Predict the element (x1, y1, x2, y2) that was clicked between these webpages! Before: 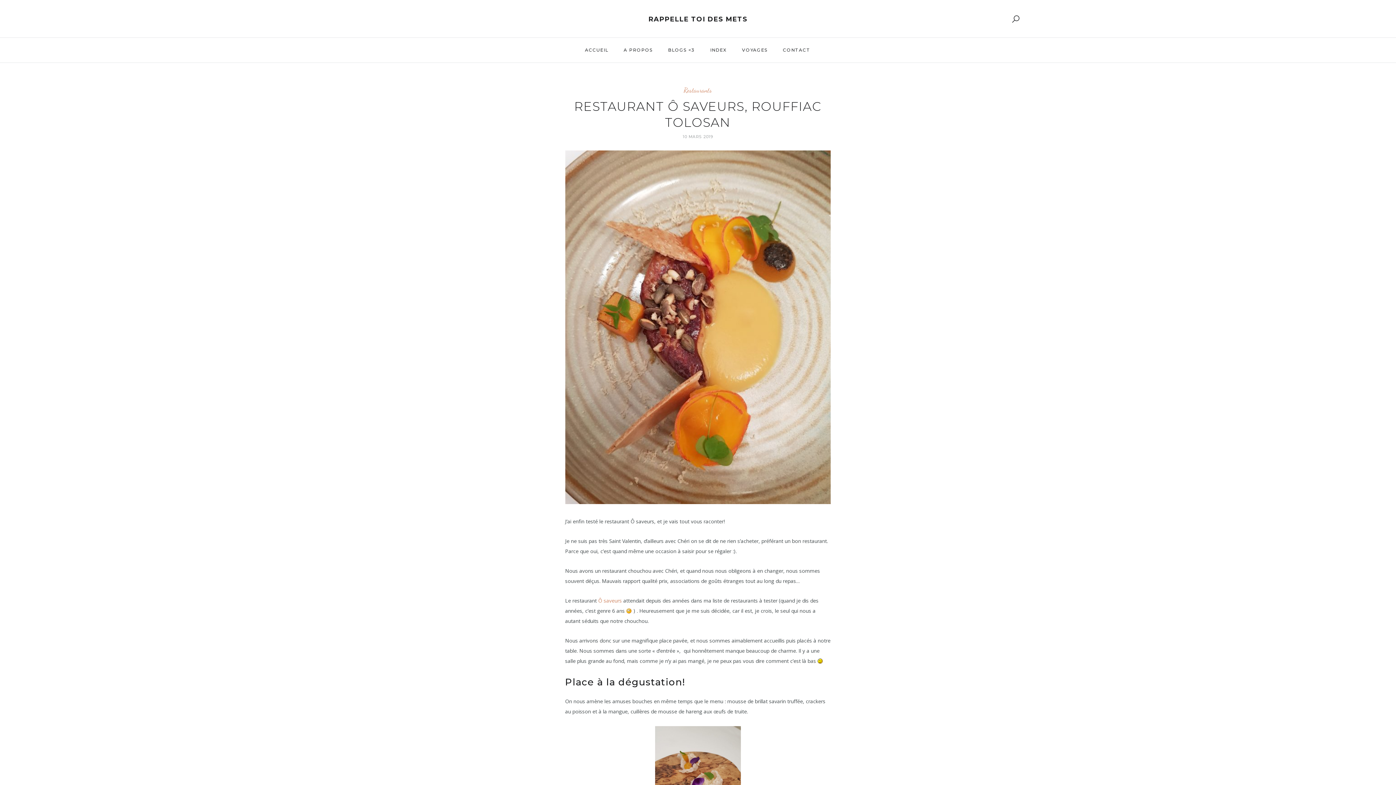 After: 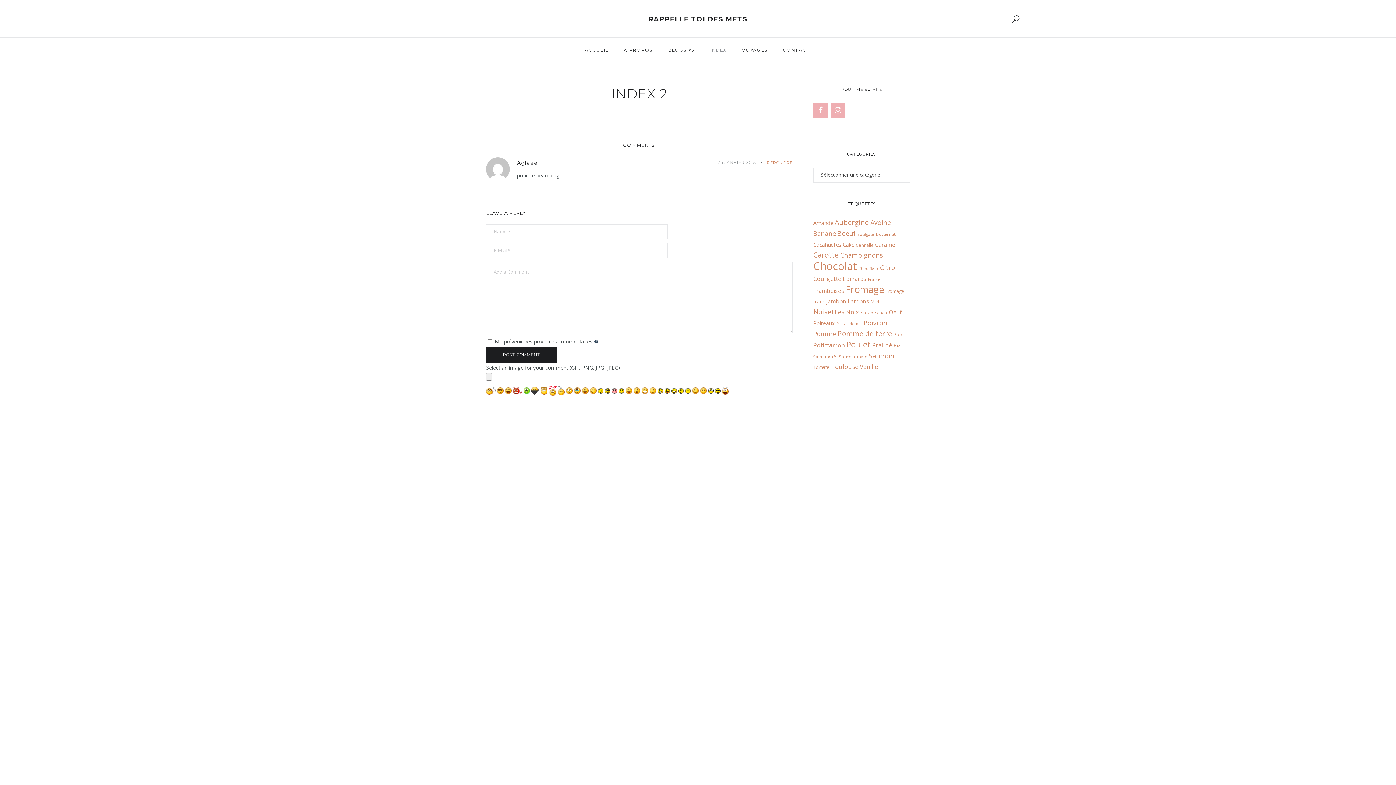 Action: label: INDEX bbox: (703, 37, 734, 62)